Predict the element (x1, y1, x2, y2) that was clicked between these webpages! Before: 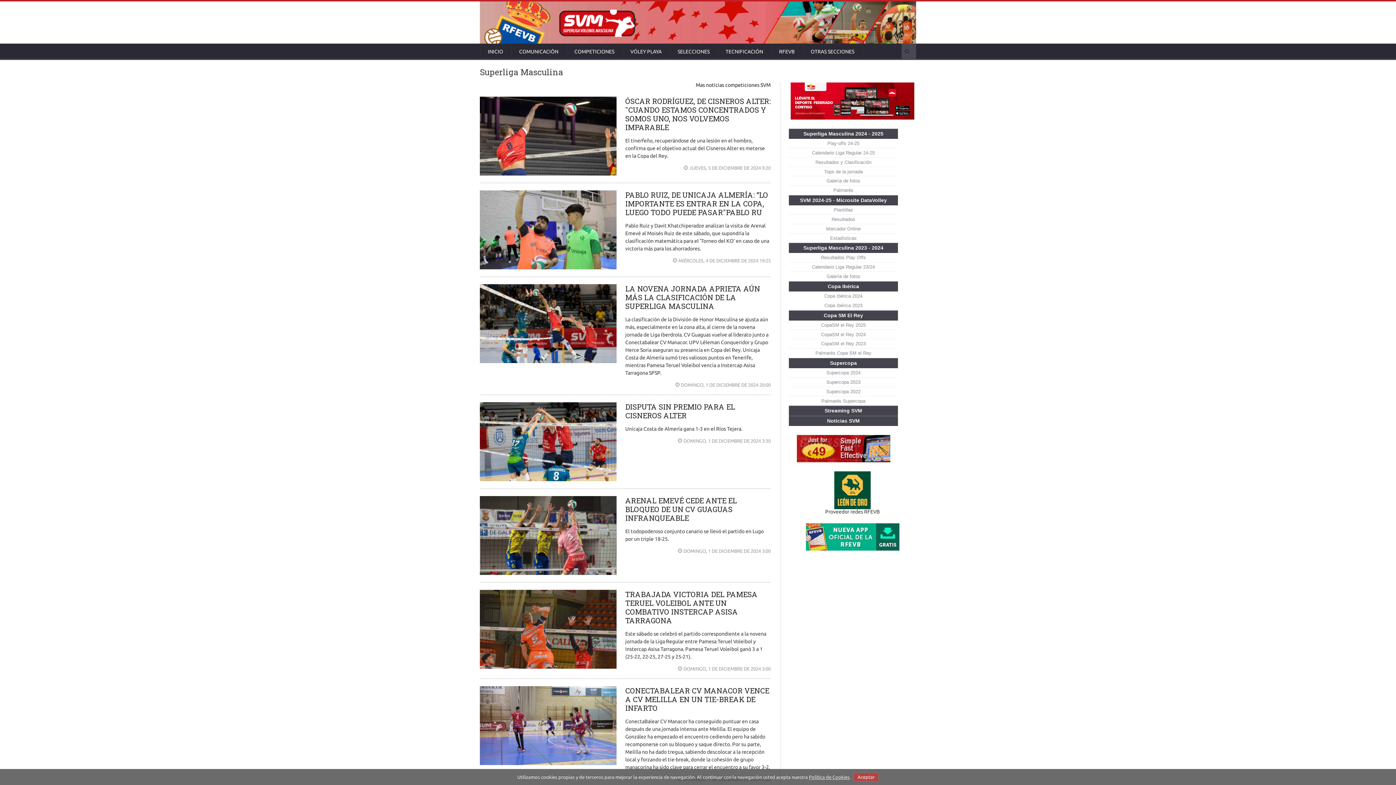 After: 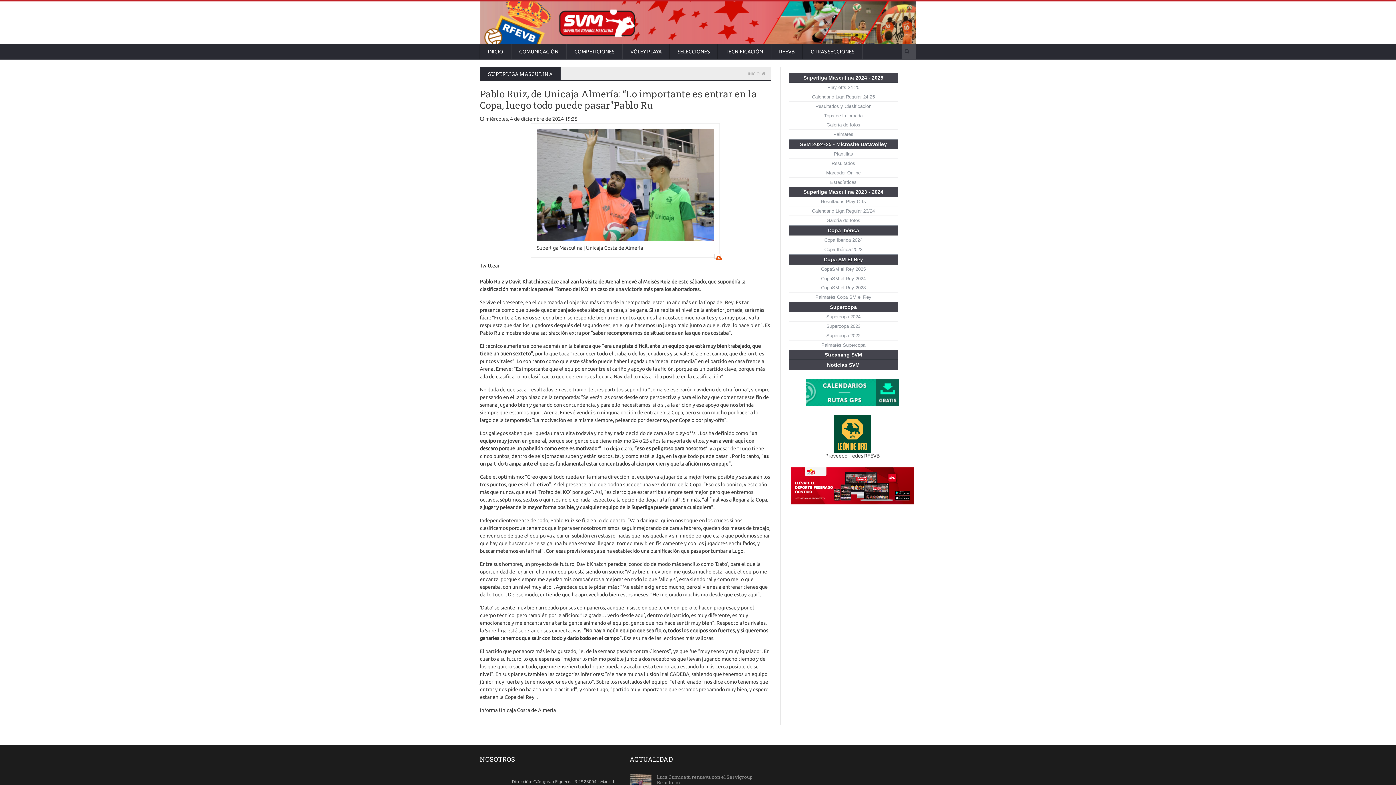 Action: bbox: (480, 190, 616, 196)